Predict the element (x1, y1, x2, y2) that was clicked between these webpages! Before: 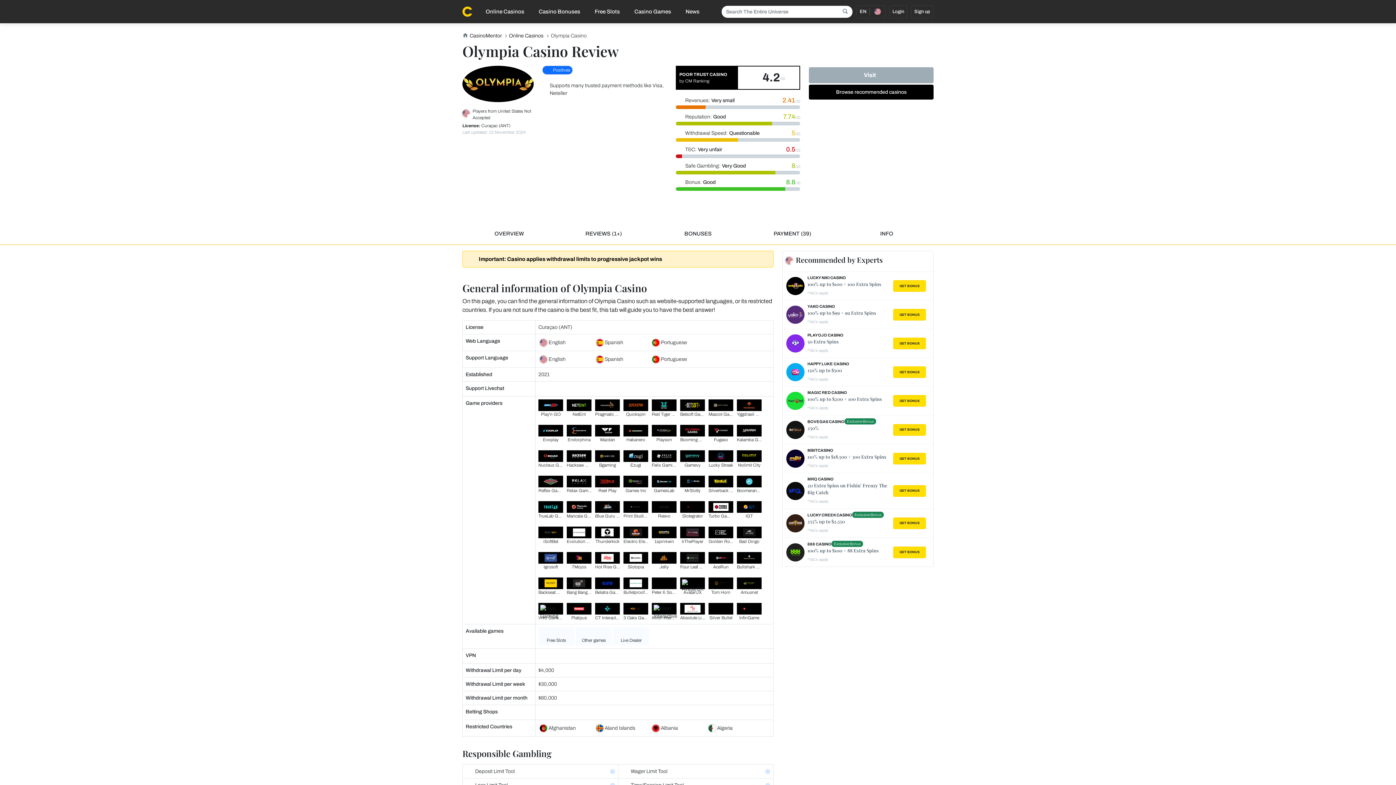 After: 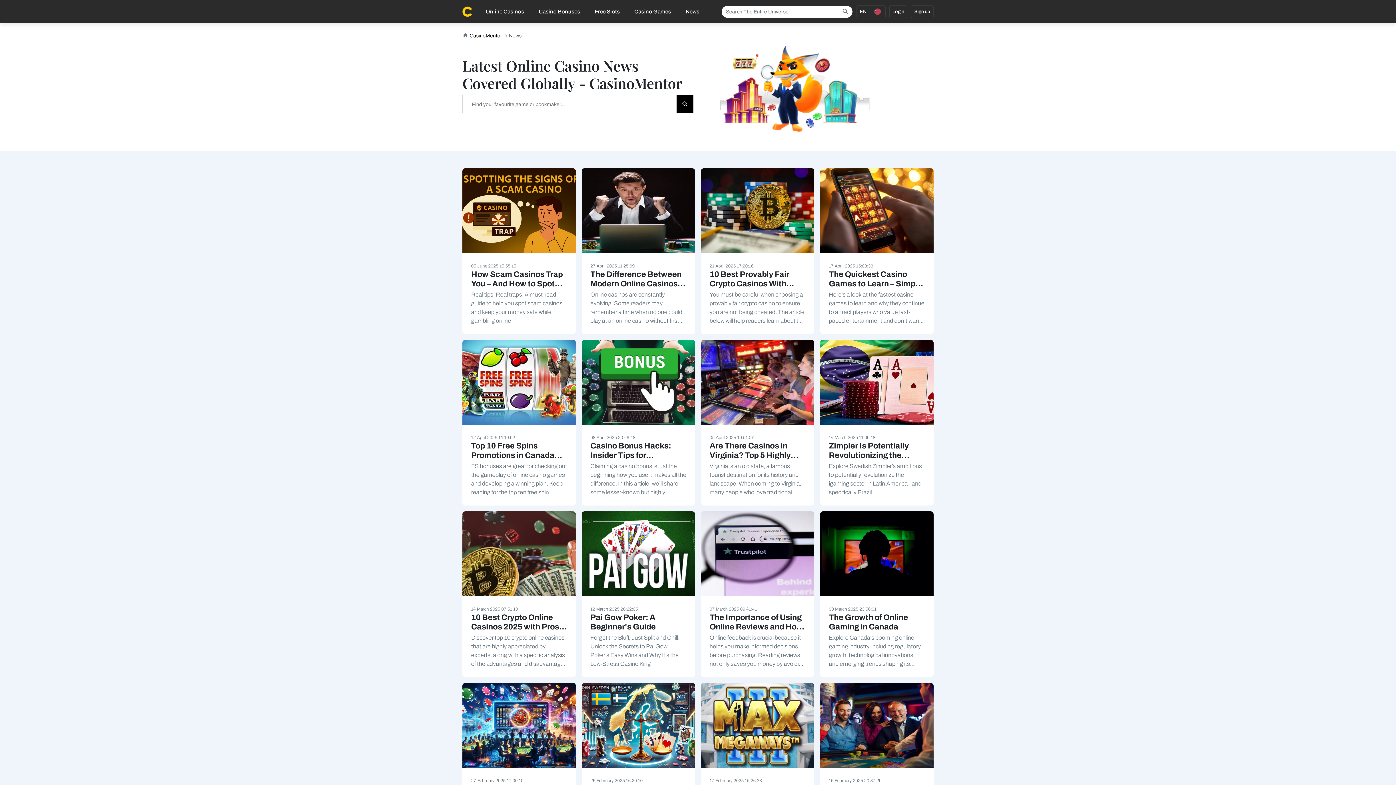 Action: label: News bbox: (682, 0, 708, 23)